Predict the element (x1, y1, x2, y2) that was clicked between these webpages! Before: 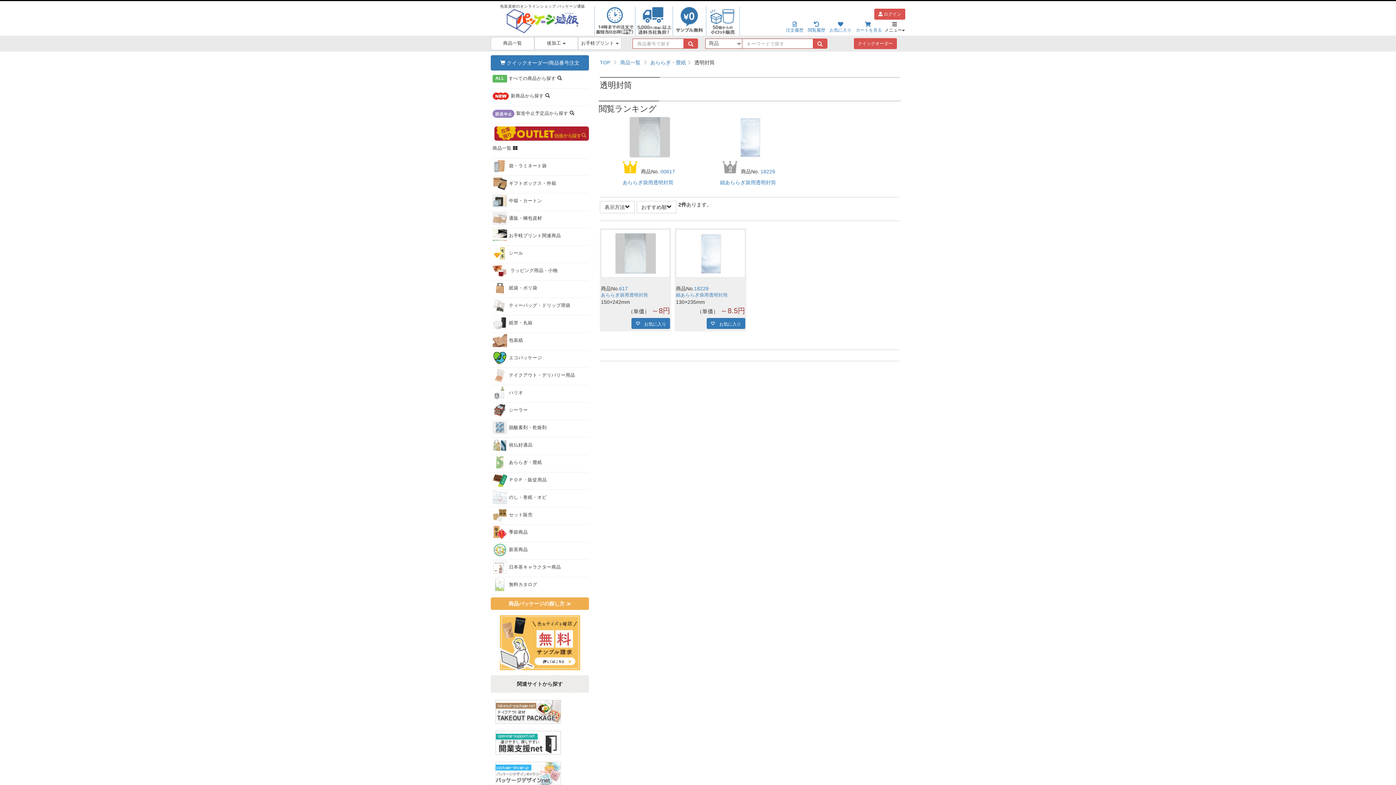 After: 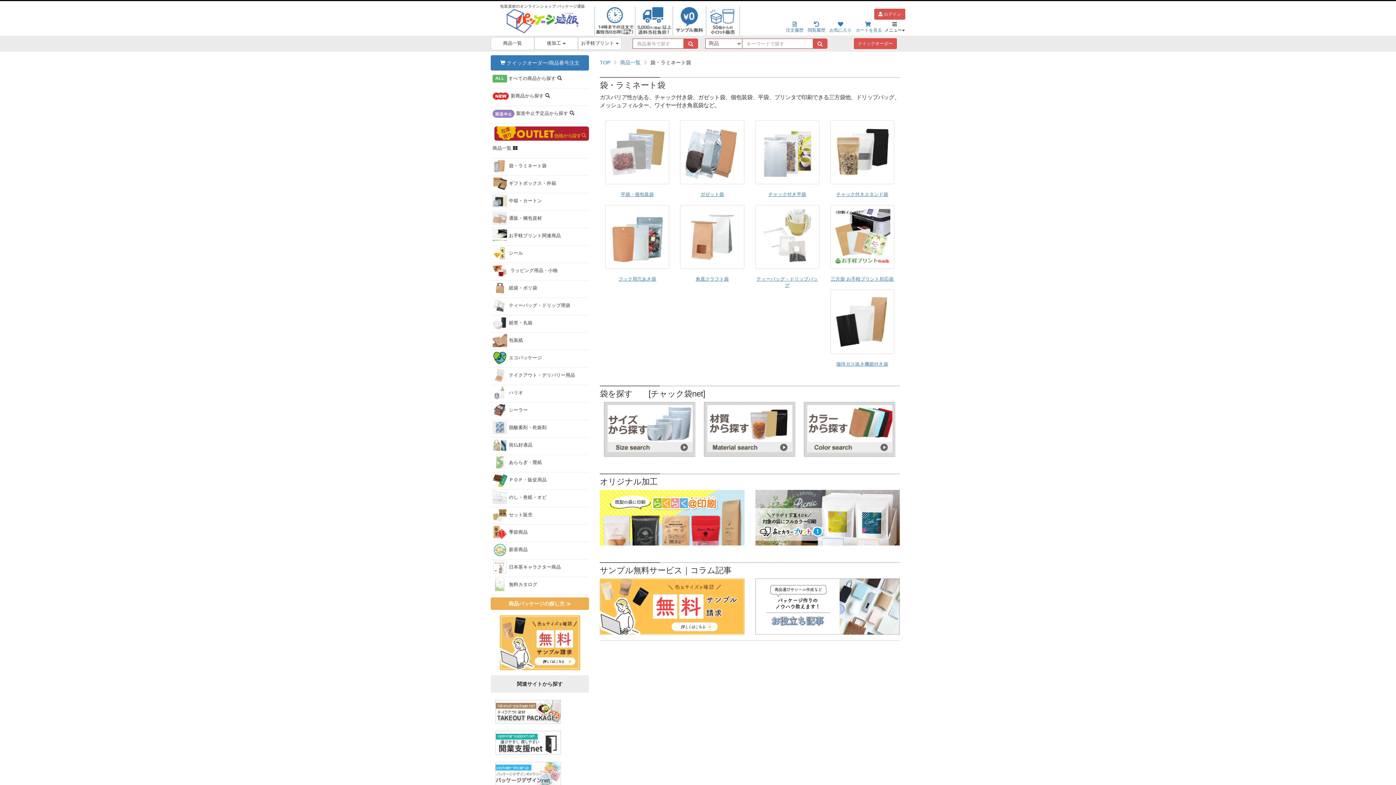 Action: bbox: (490, 157, 589, 176) label: 袋・ラミネート袋